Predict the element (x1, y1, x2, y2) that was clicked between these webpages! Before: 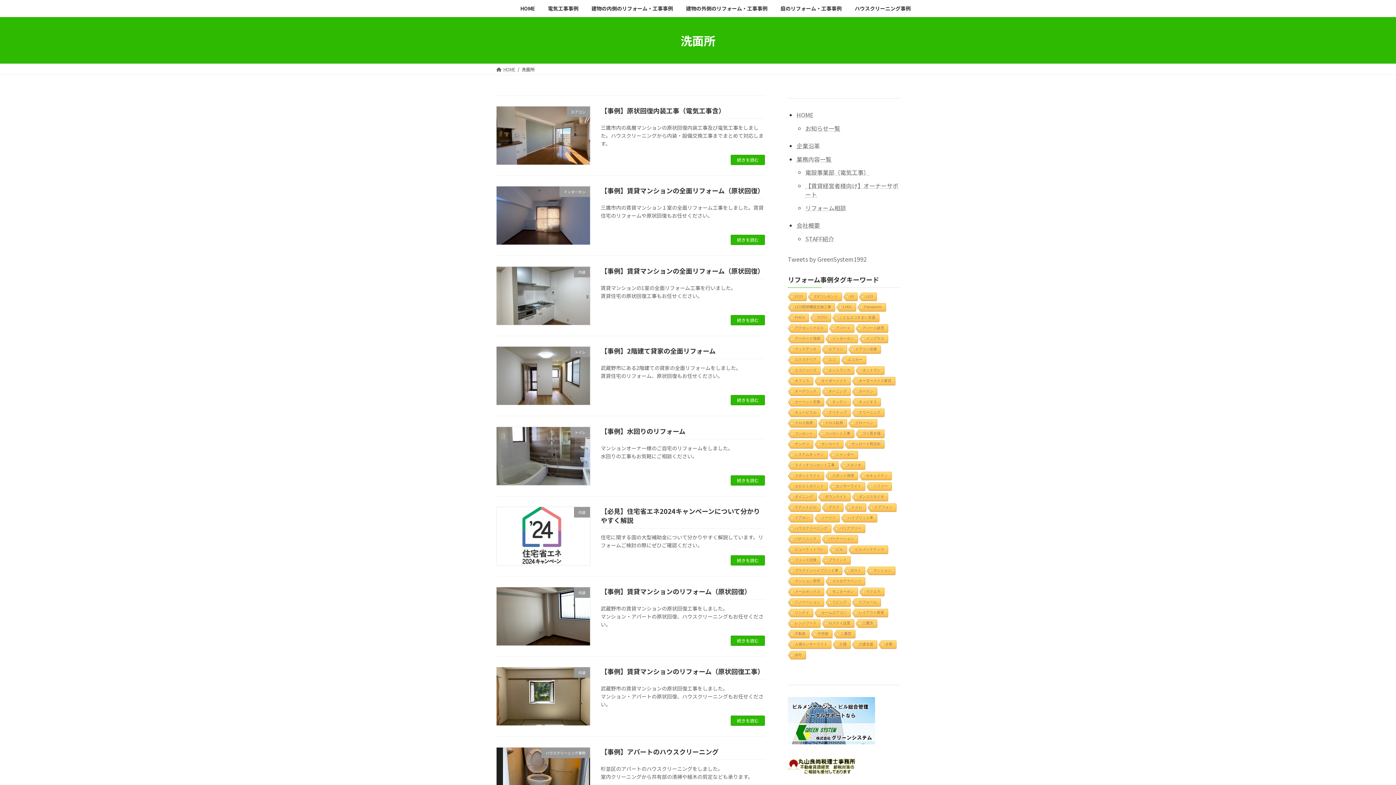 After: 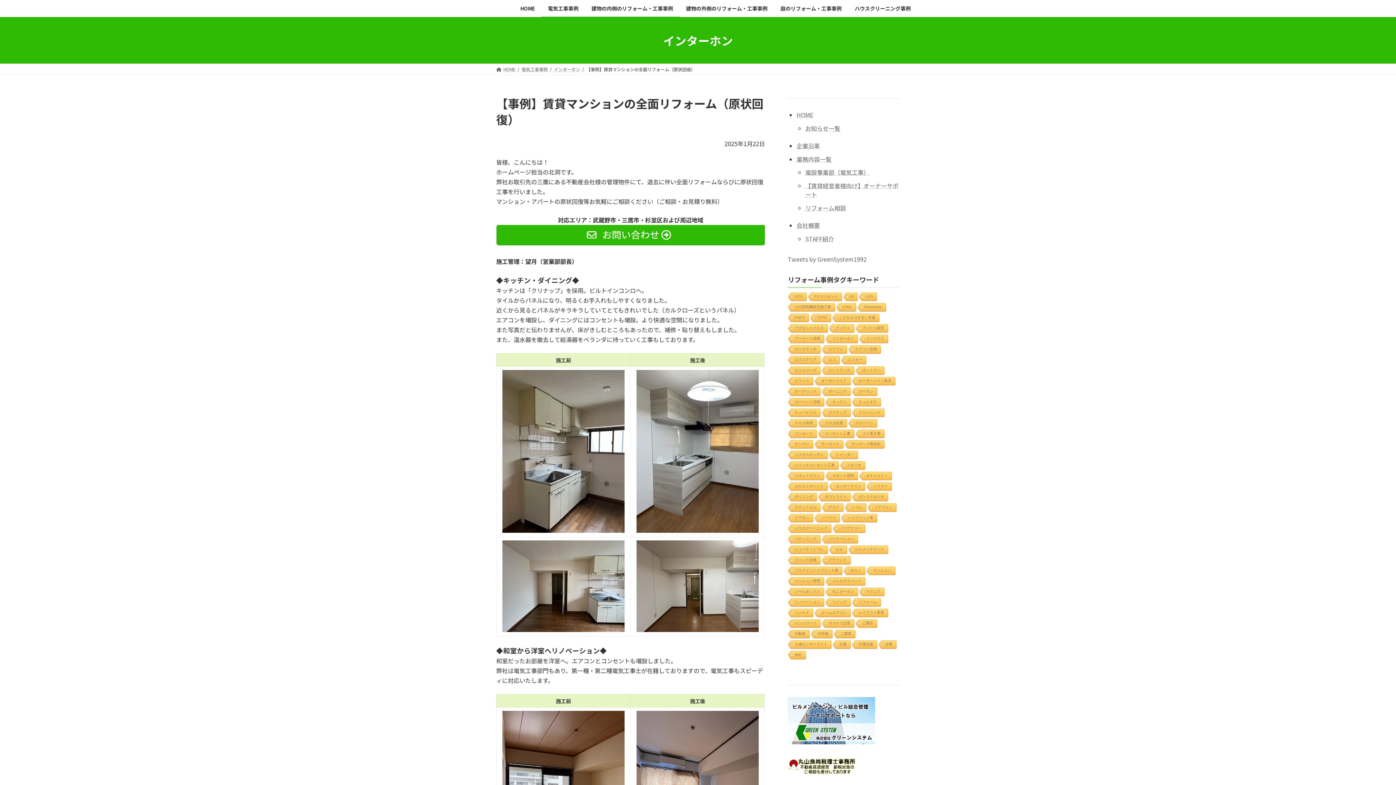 Action: label: 【事例】賃貸マンションの全面リフォーム（原状回復） bbox: (600, 185, 764, 195)